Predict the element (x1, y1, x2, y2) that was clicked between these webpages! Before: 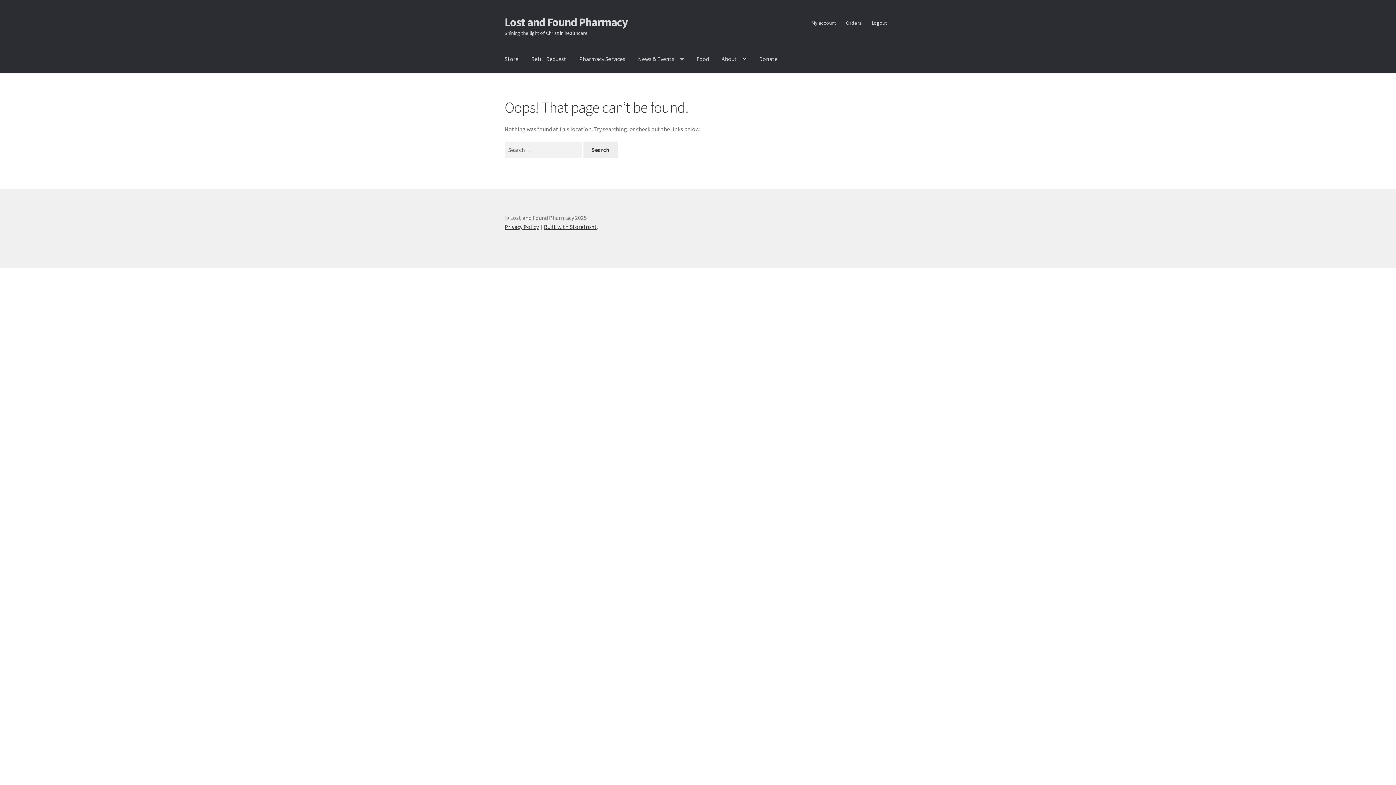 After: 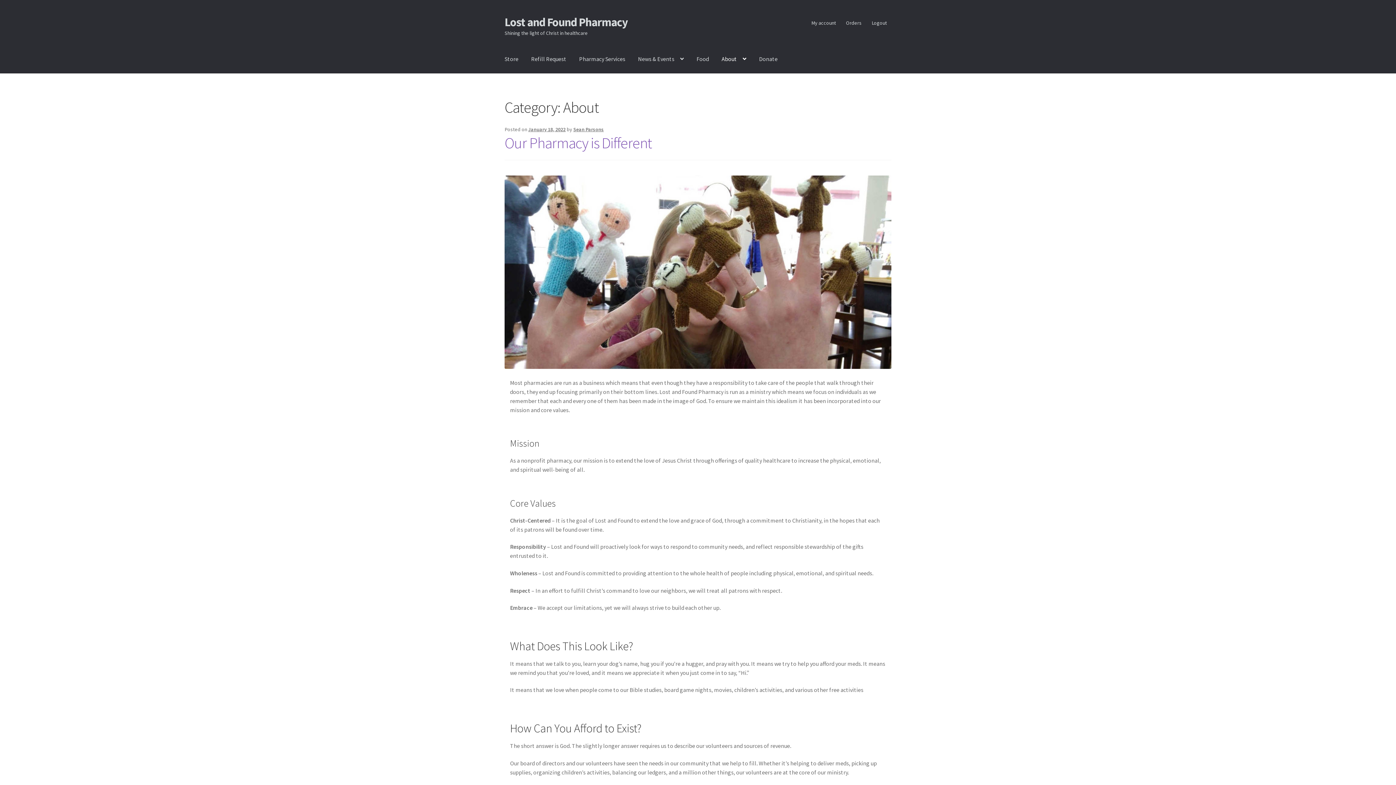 Action: label: About bbox: (716, 45, 752, 73)